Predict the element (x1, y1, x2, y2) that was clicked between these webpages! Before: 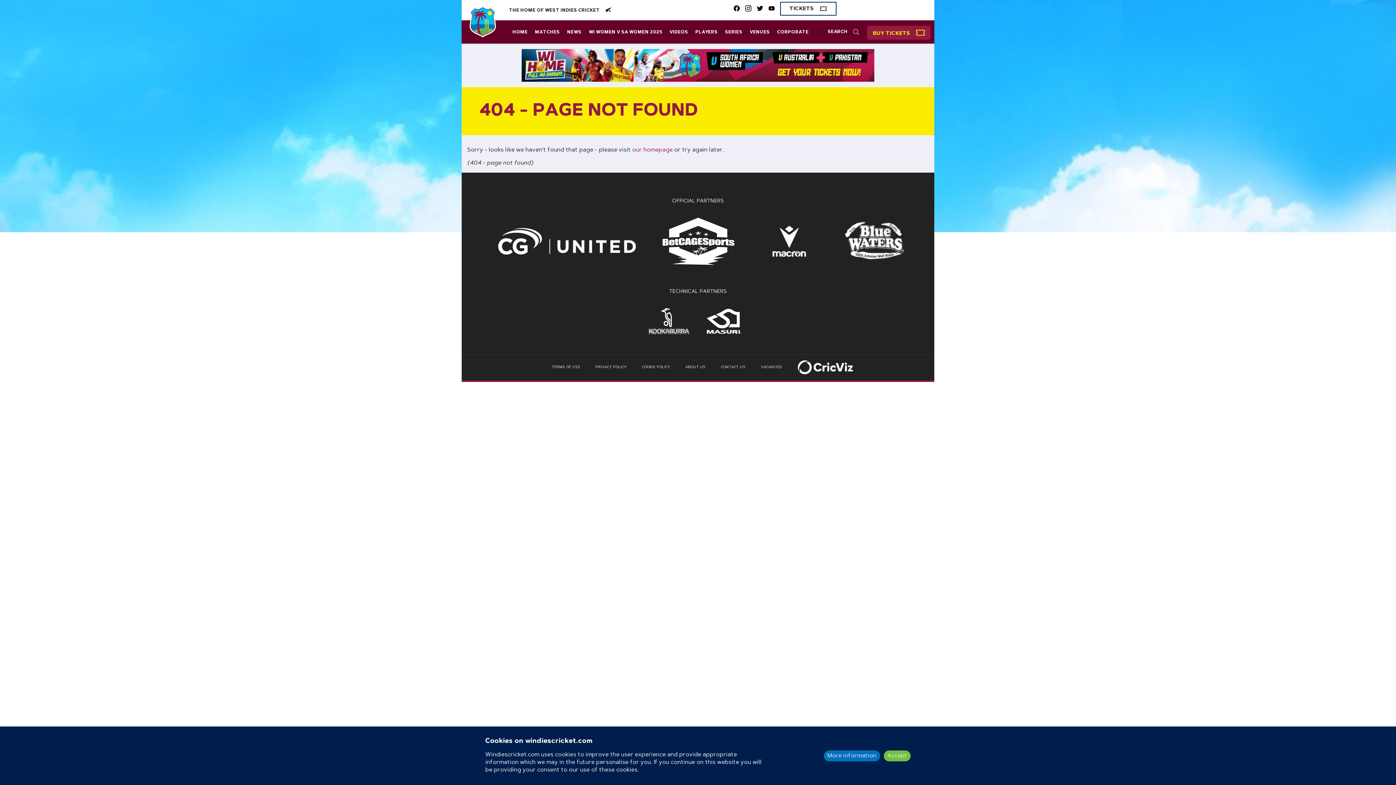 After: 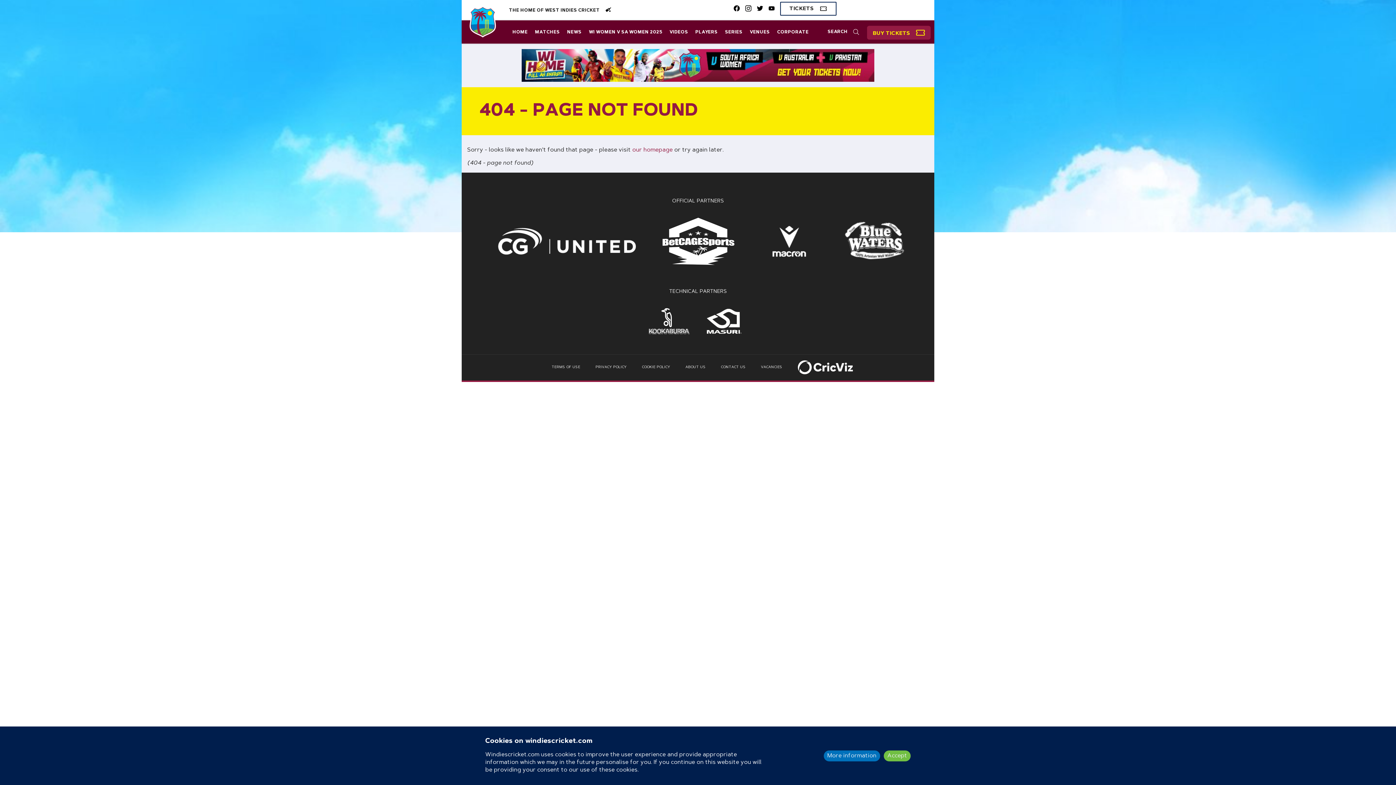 Action: bbox: (745, 4, 751, 14)